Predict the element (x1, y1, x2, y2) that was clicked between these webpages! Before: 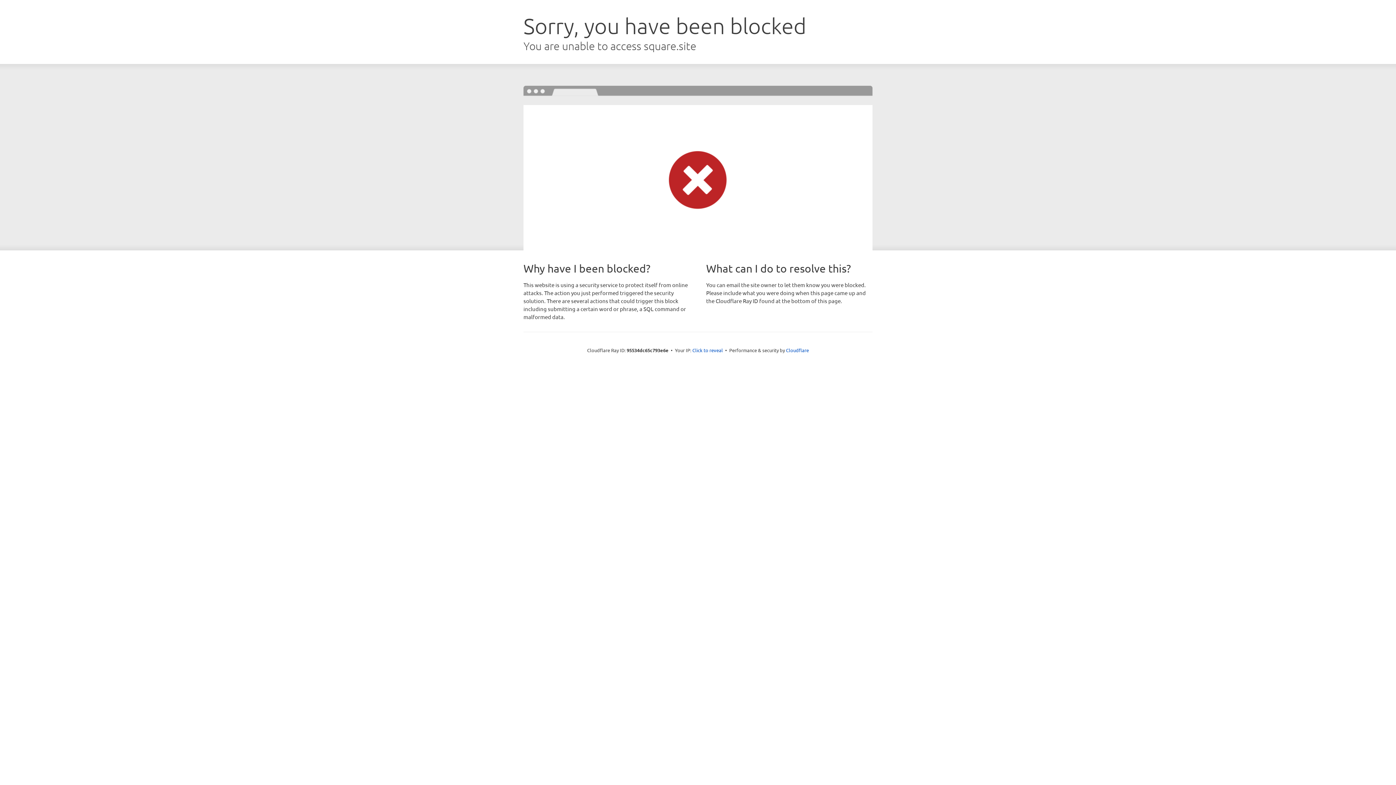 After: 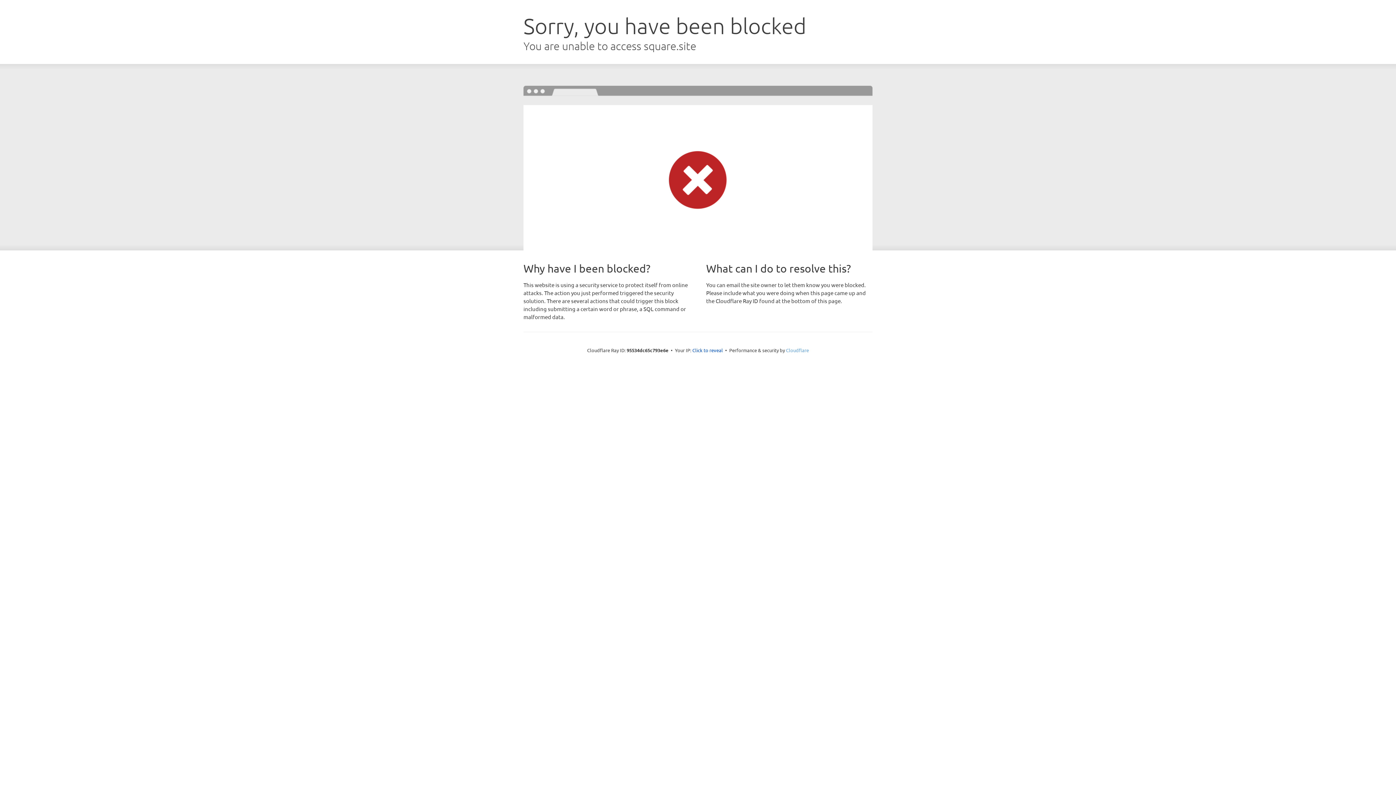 Action: label: Cloudflare bbox: (786, 347, 809, 353)